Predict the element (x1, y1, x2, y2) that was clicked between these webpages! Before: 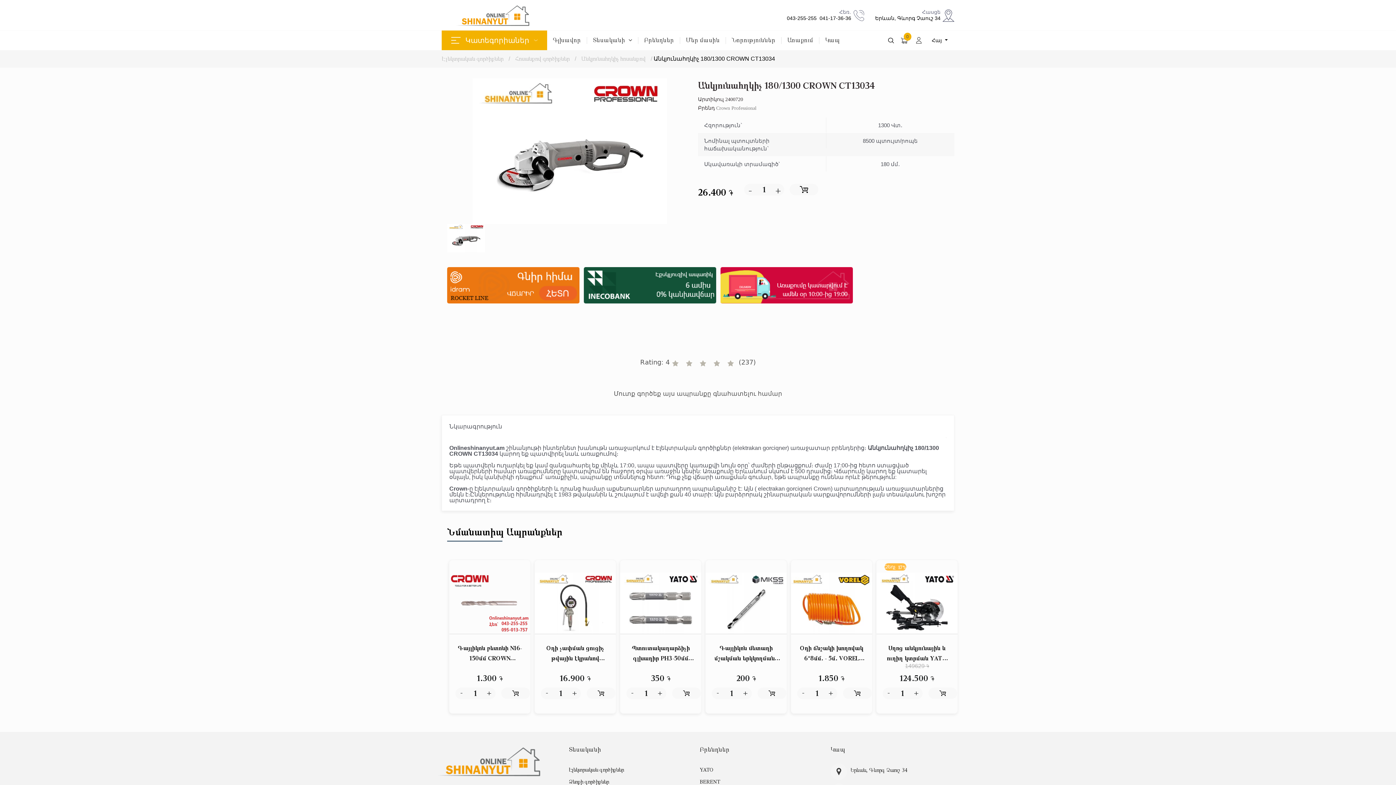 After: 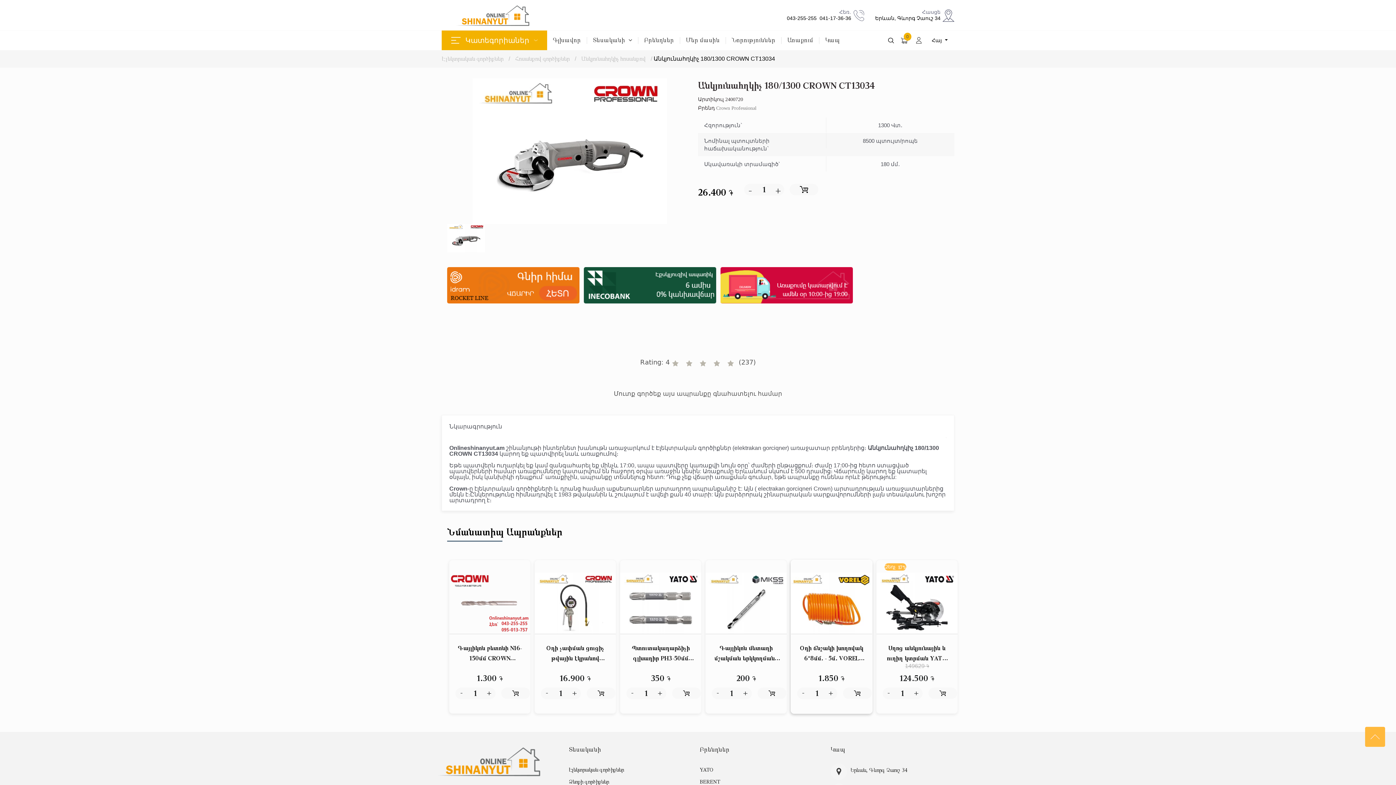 Action: bbox: (797, 687, 809, 699)